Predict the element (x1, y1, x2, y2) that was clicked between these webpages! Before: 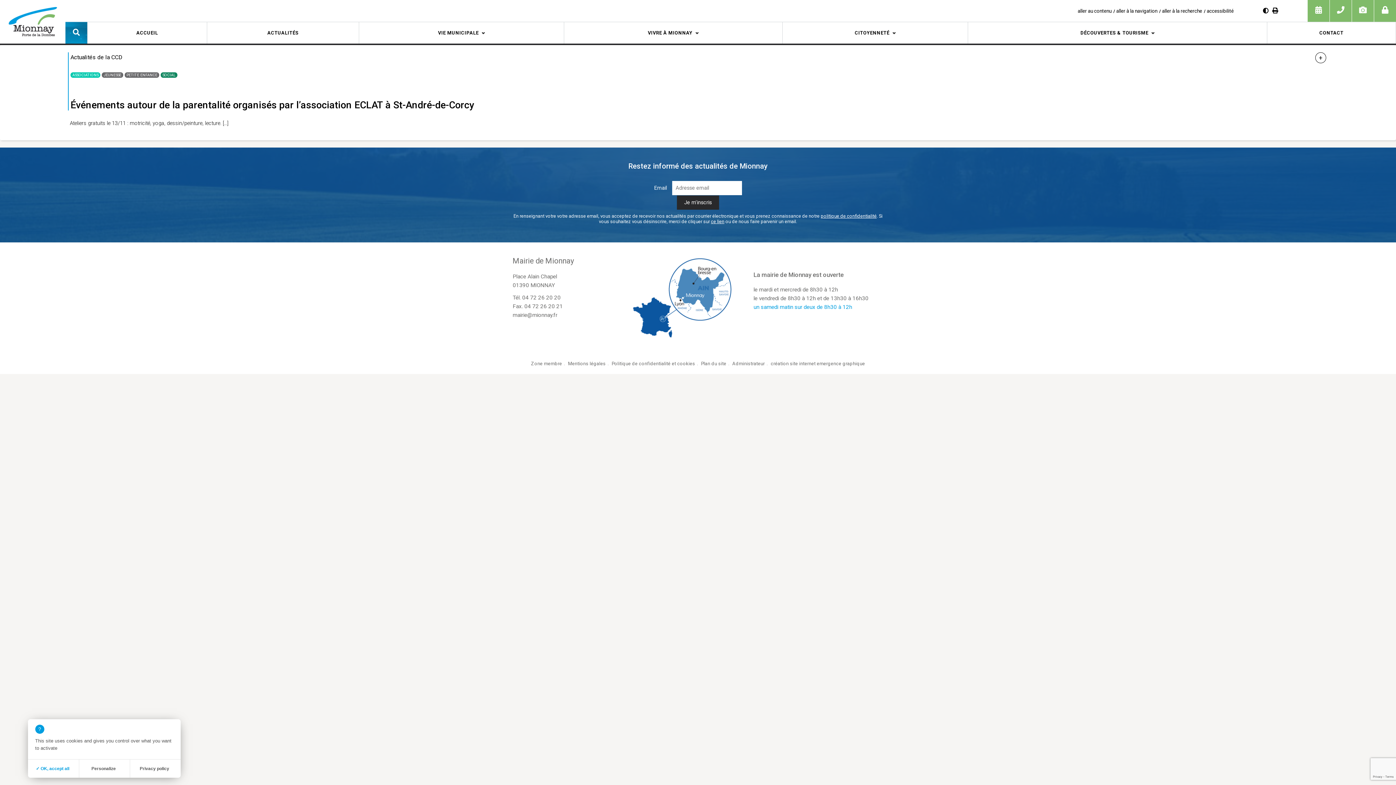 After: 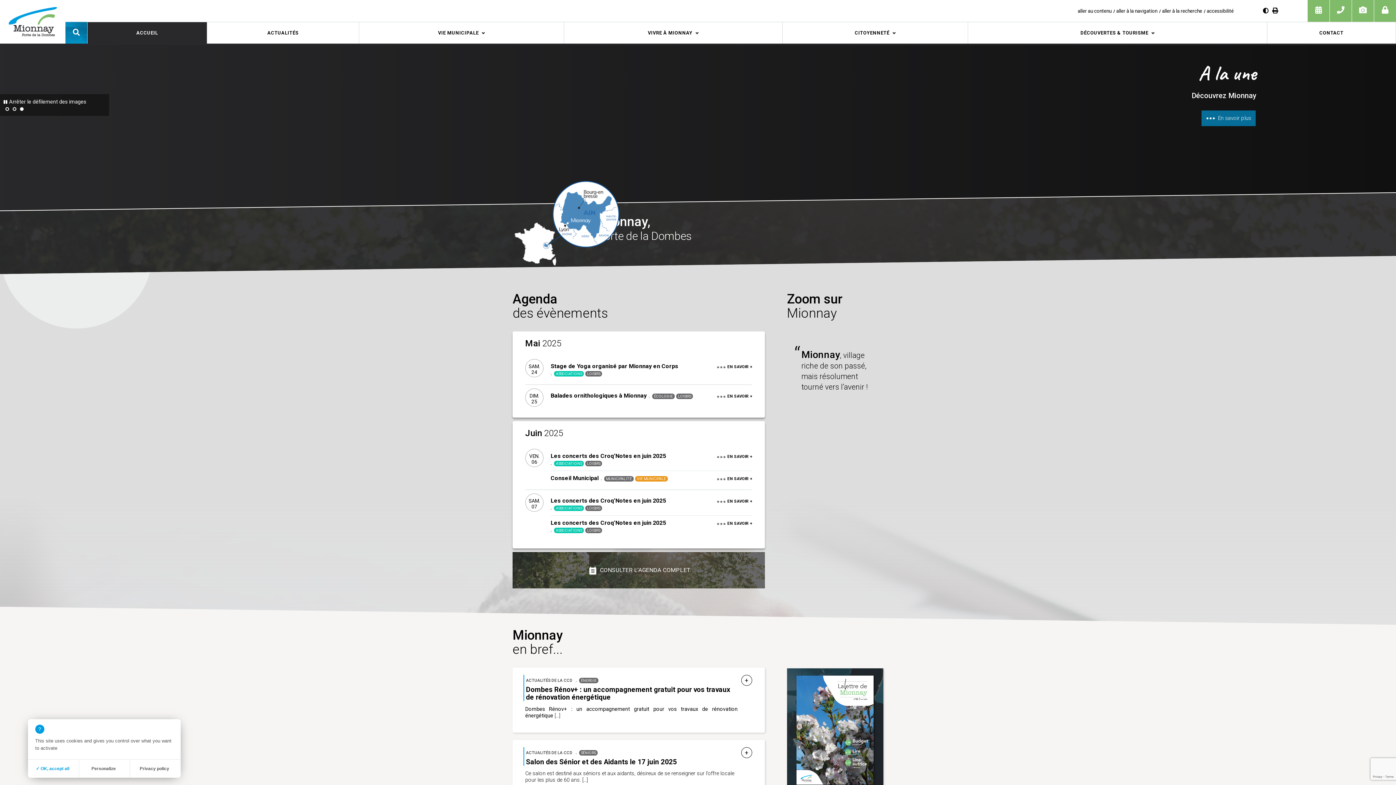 Action: label: ACCUEIL bbox: (87, 22, 206, 43)